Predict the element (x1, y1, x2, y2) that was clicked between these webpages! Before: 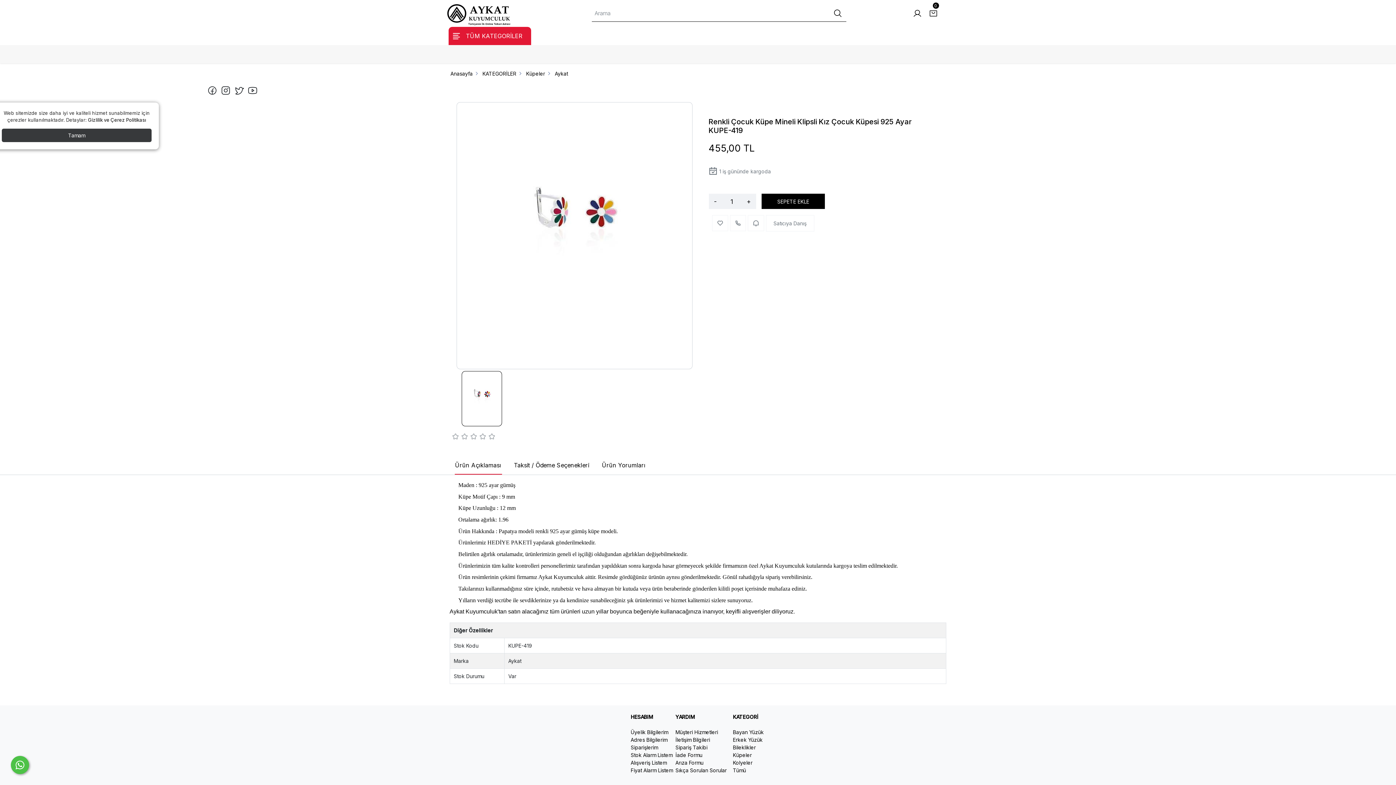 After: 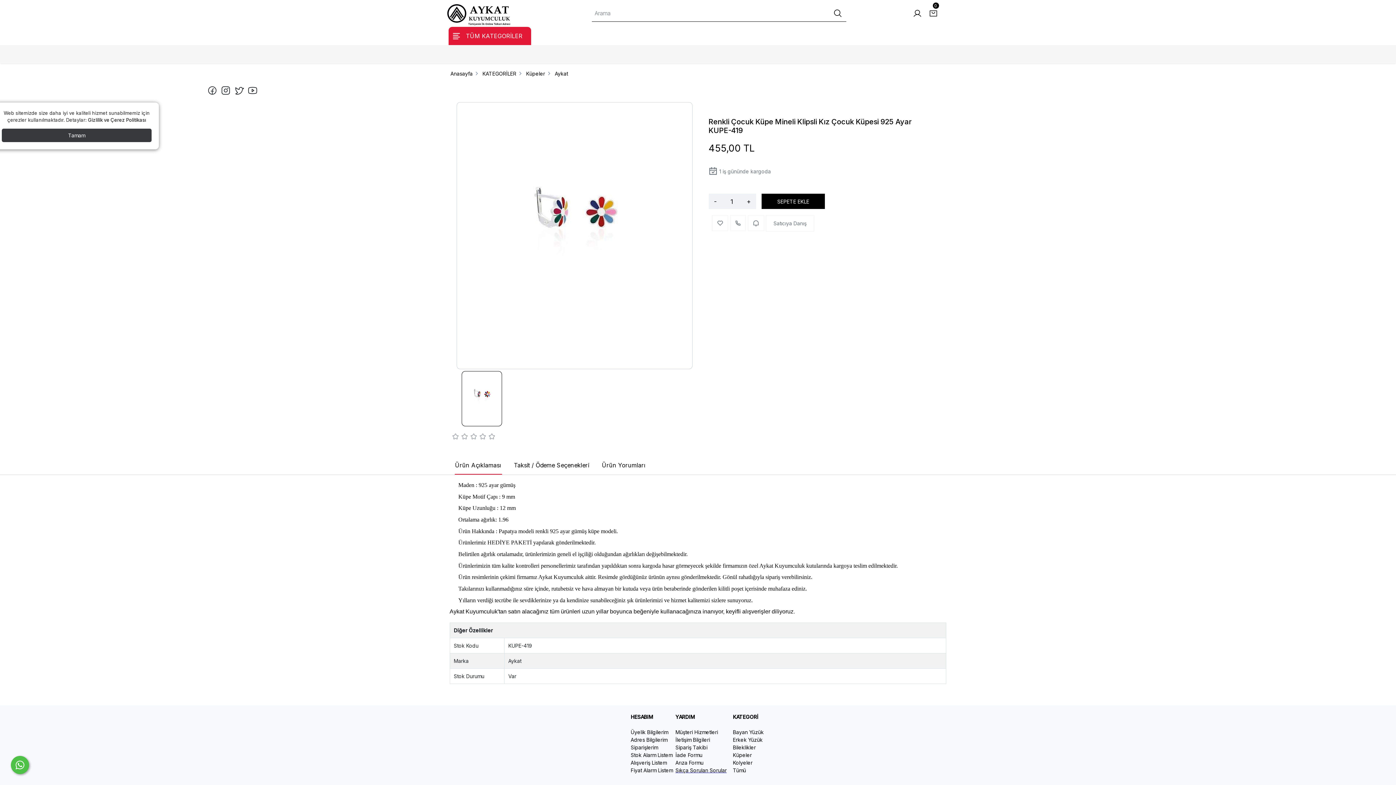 Action: label: Sıkça Sorulan Sorular bbox: (675, 767, 726, 773)